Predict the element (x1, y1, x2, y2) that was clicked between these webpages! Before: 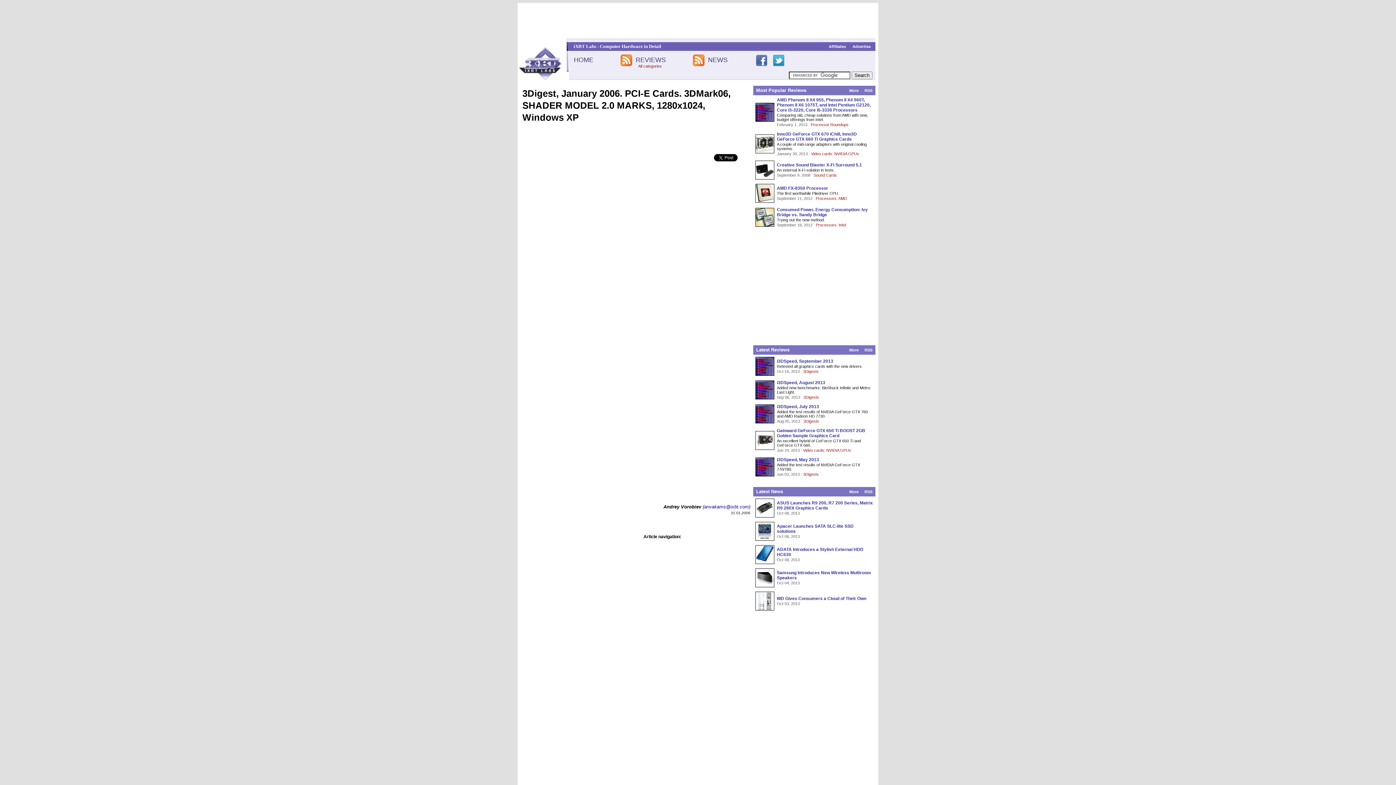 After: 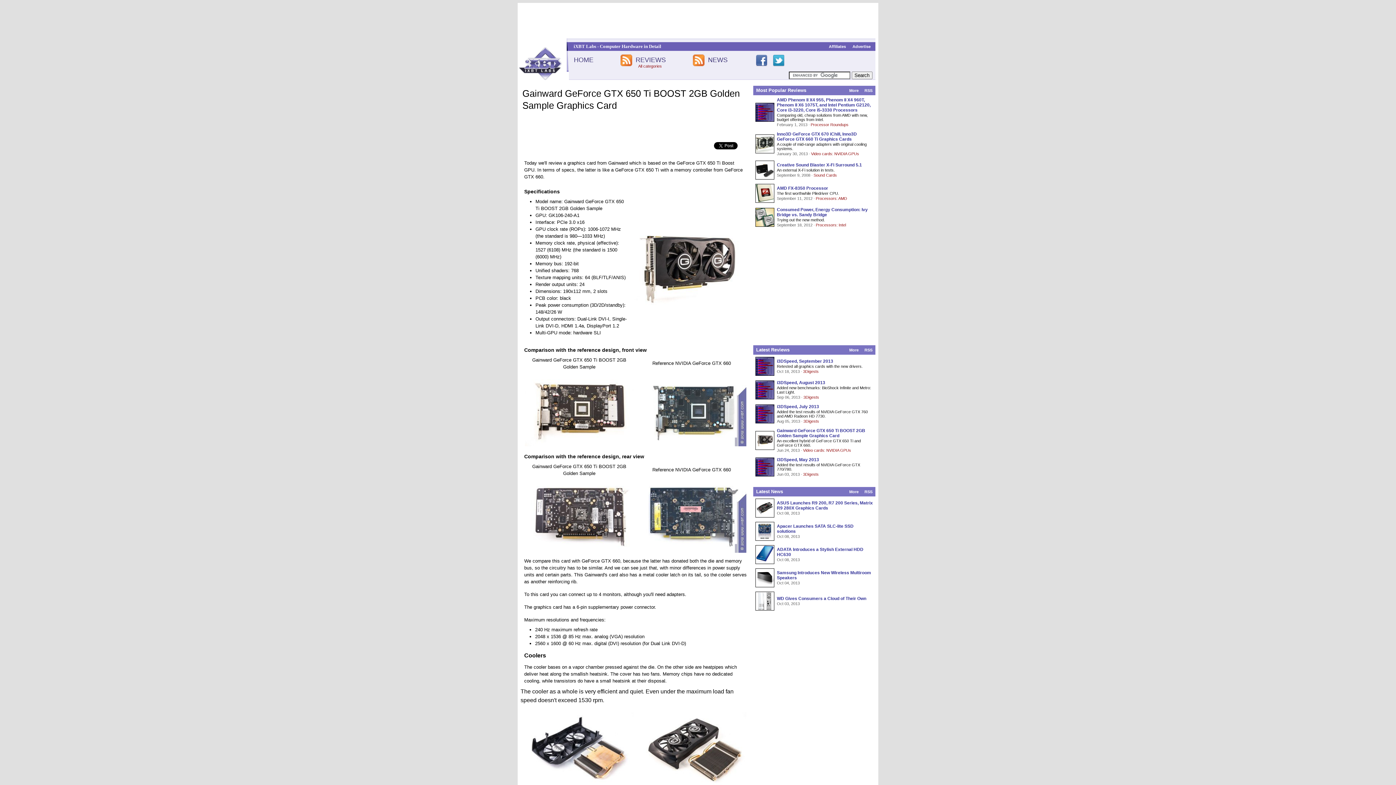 Action: bbox: (777, 428, 865, 438) label: Gainward GeForce GTX 650 Ti BOOST 2GB Golden Sample Graphics Card